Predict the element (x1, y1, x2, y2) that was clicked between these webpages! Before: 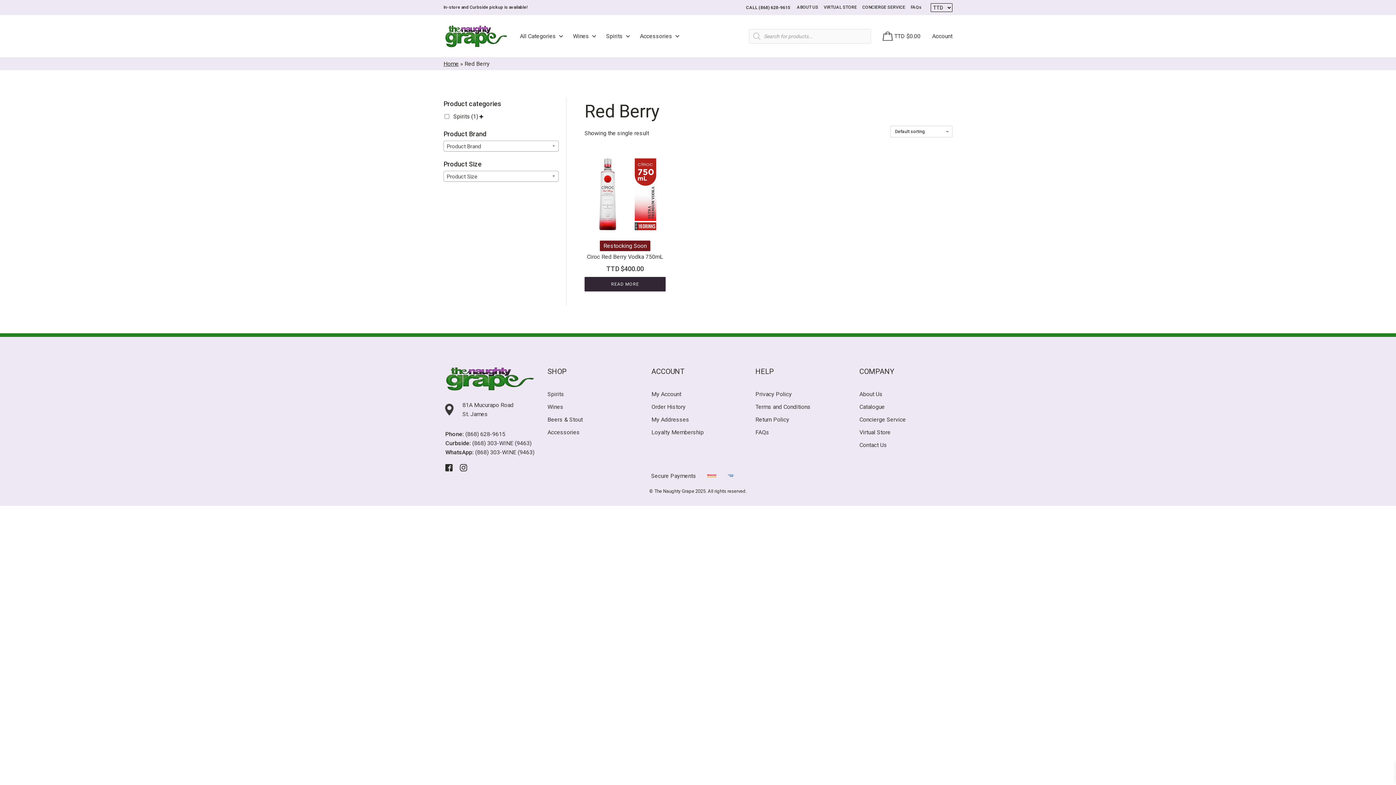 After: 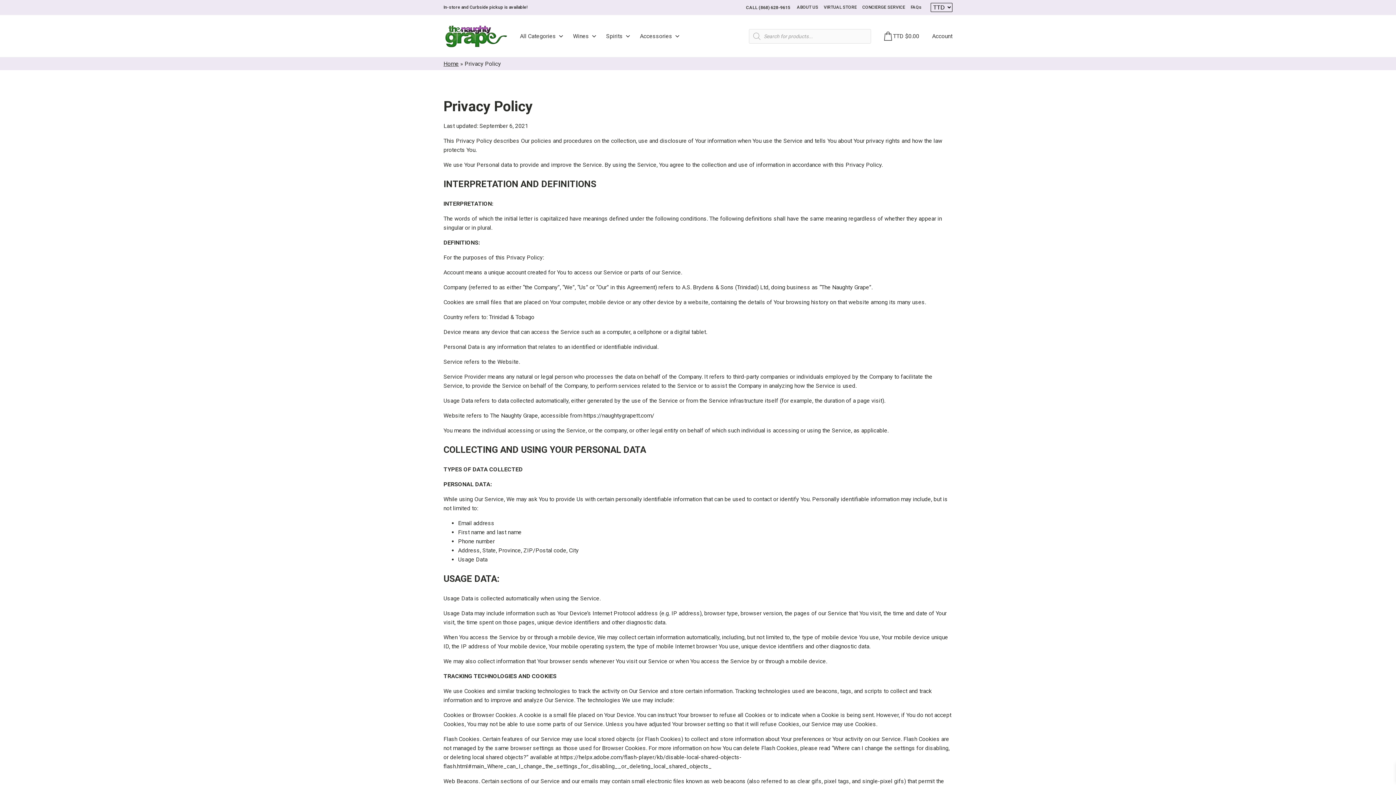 Action: bbox: (755, 389, 792, 398) label: Privacy Policy